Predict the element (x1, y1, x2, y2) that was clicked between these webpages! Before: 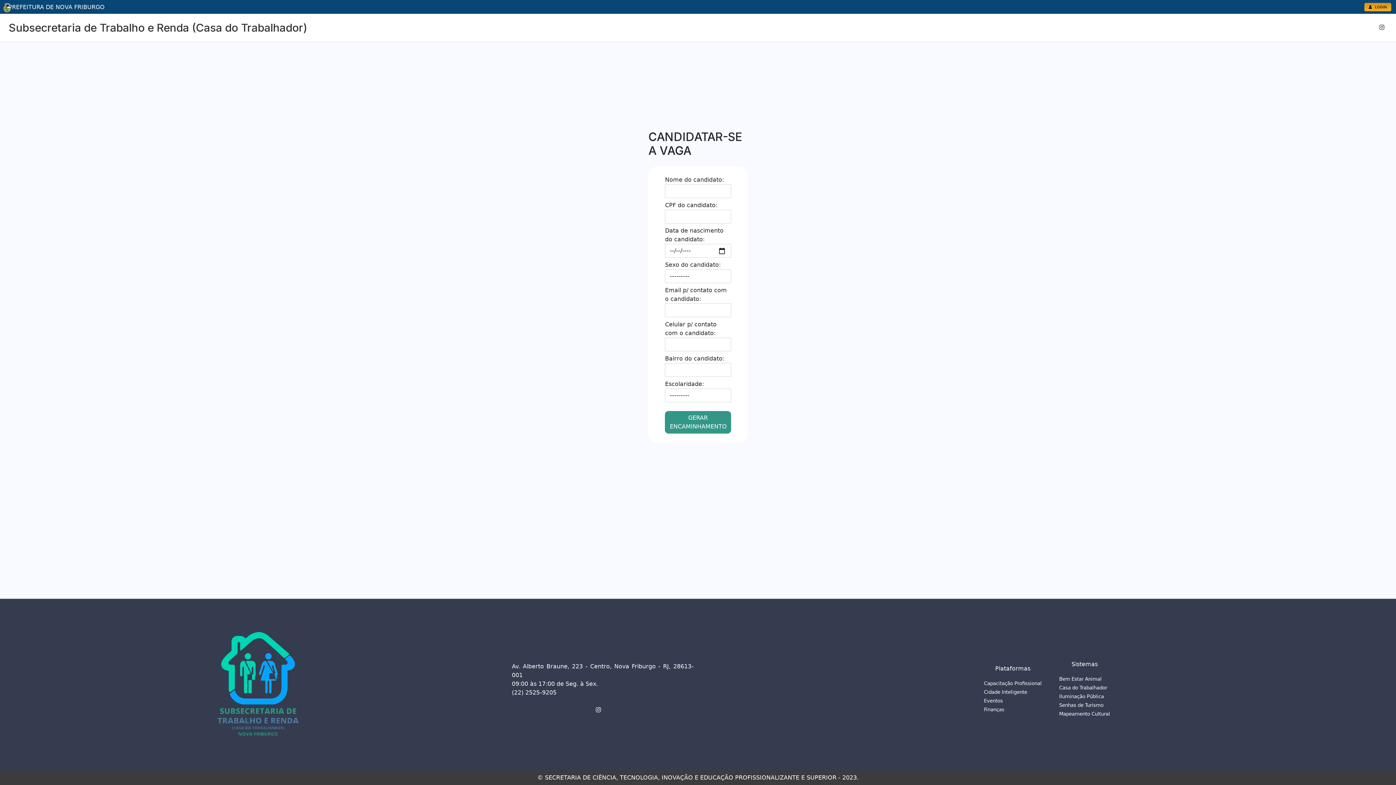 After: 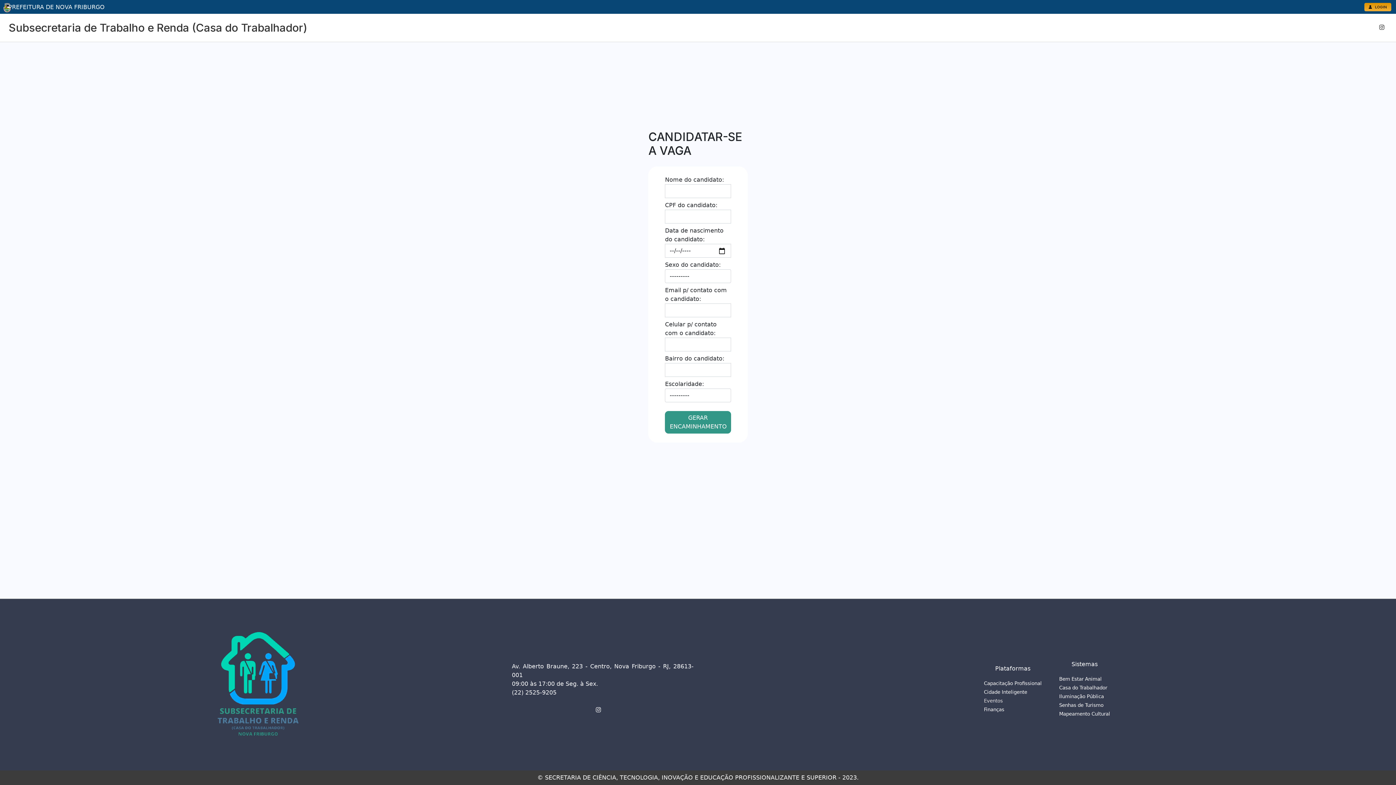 Action: bbox: (984, 698, 1003, 703) label: Eventos